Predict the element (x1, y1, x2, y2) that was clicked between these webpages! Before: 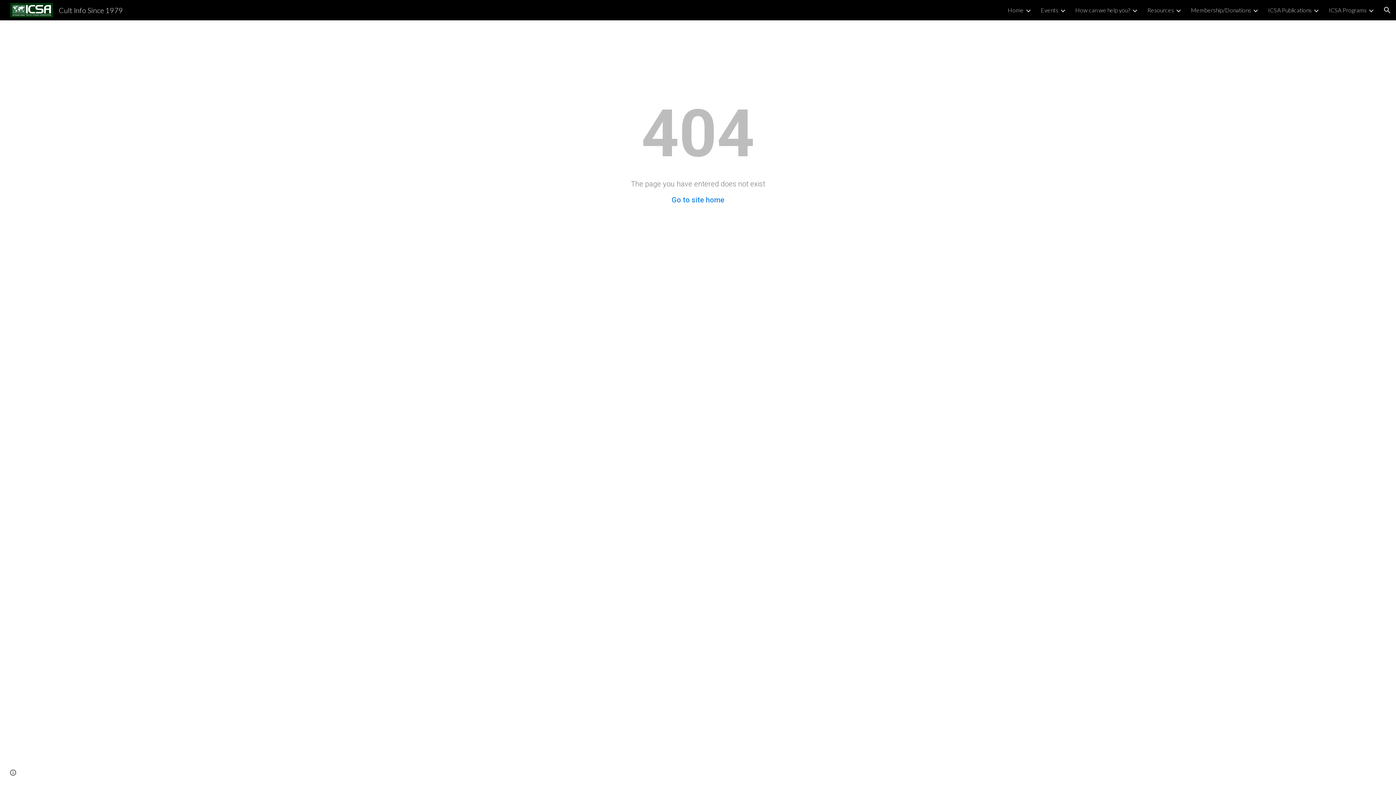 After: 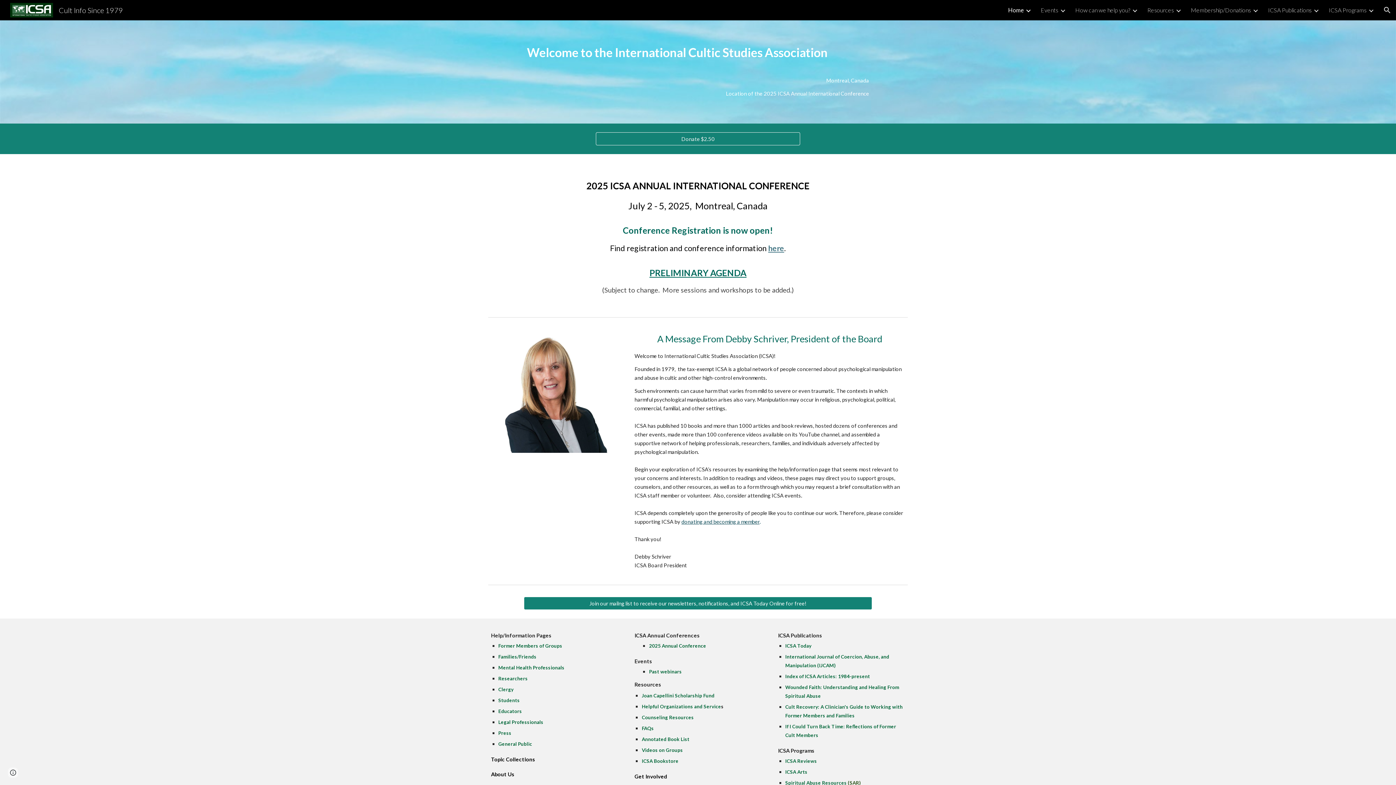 Action: label: Cult Info Since 1979 bbox: (5, 4, 127, 13)